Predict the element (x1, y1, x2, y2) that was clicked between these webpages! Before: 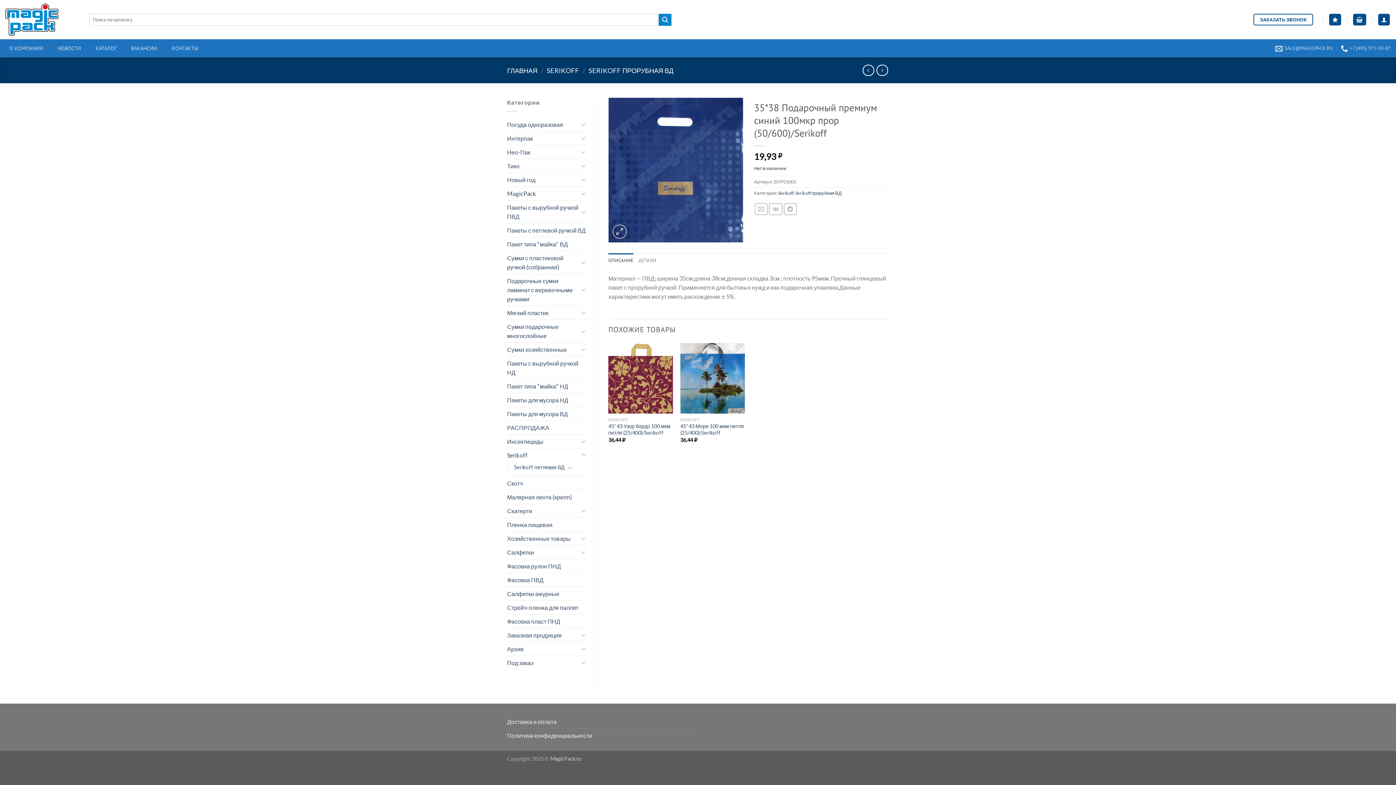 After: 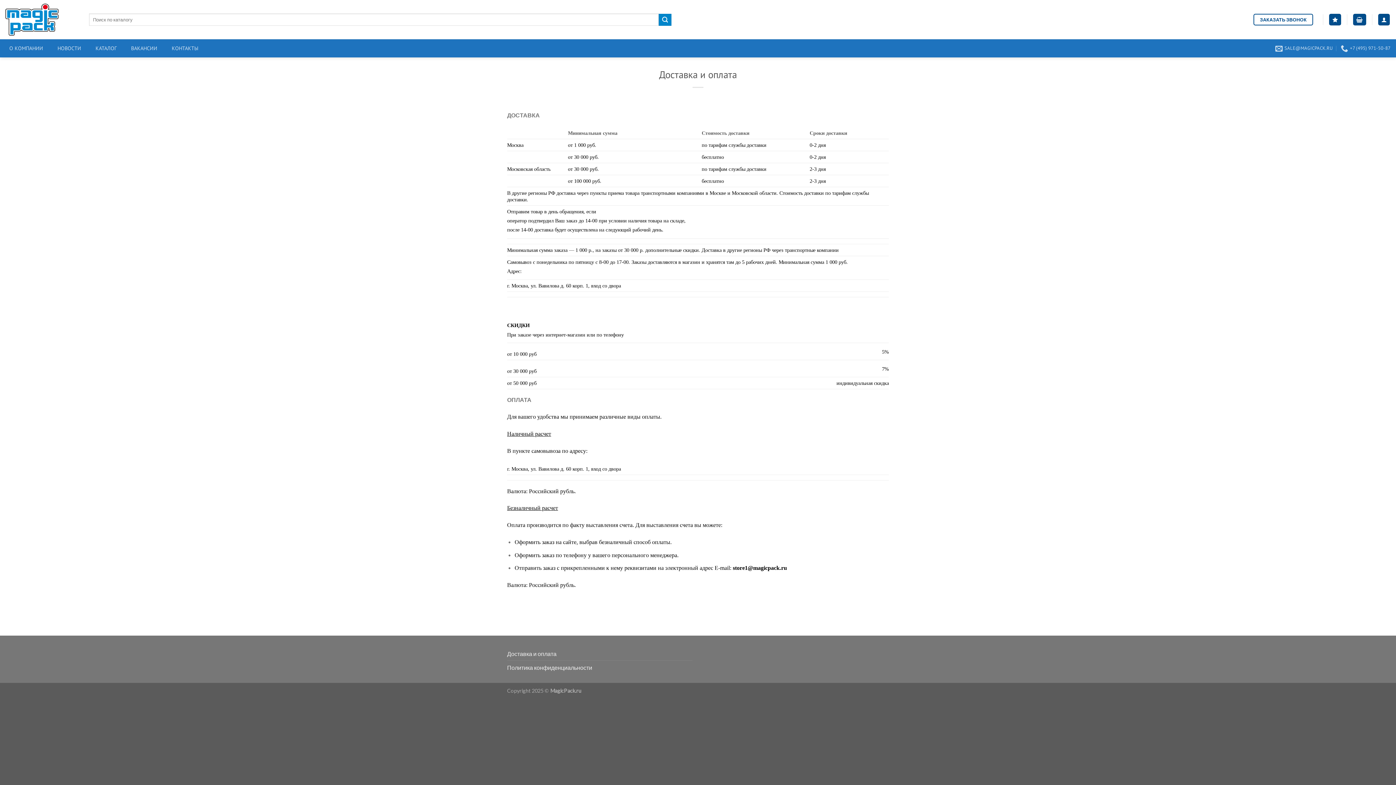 Action: label: Доставка и оплата bbox: (507, 715, 556, 728)